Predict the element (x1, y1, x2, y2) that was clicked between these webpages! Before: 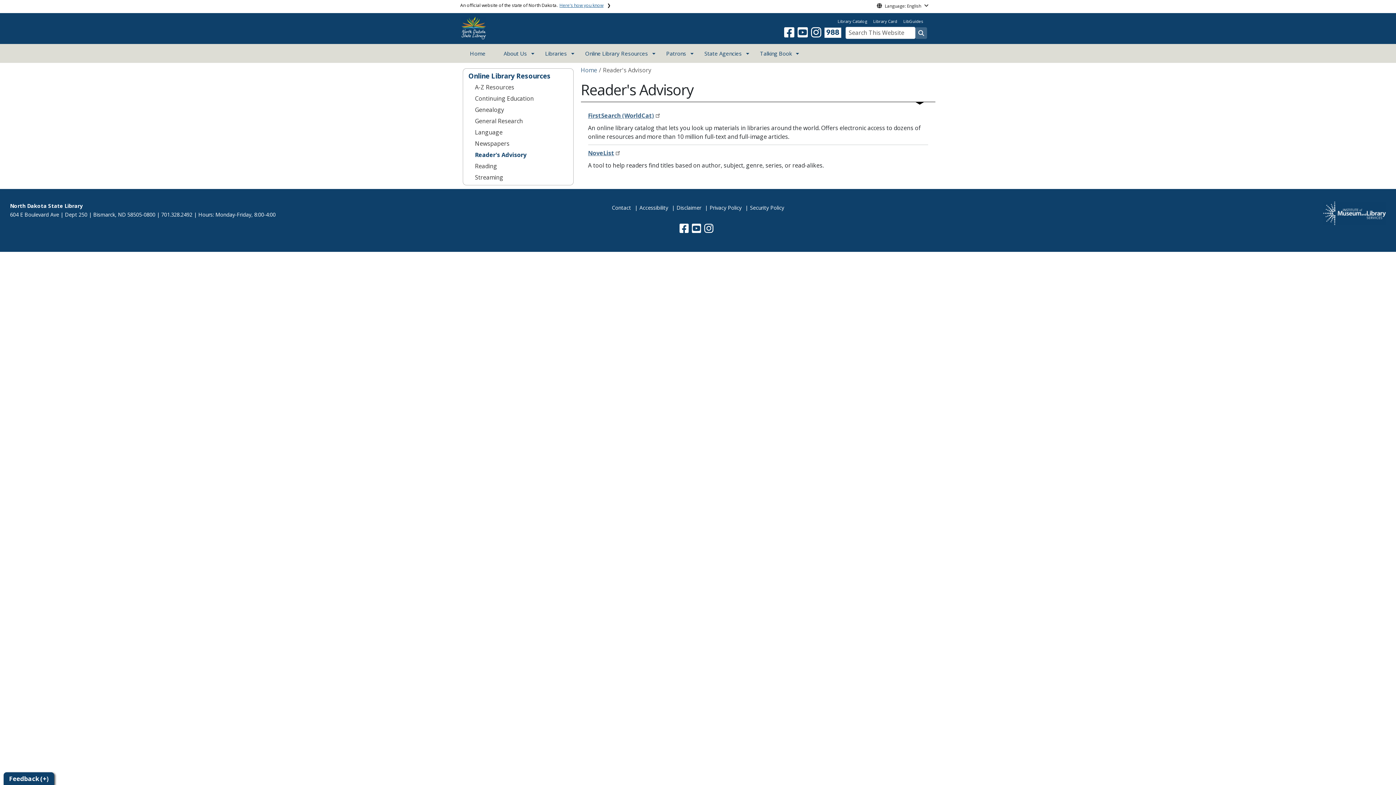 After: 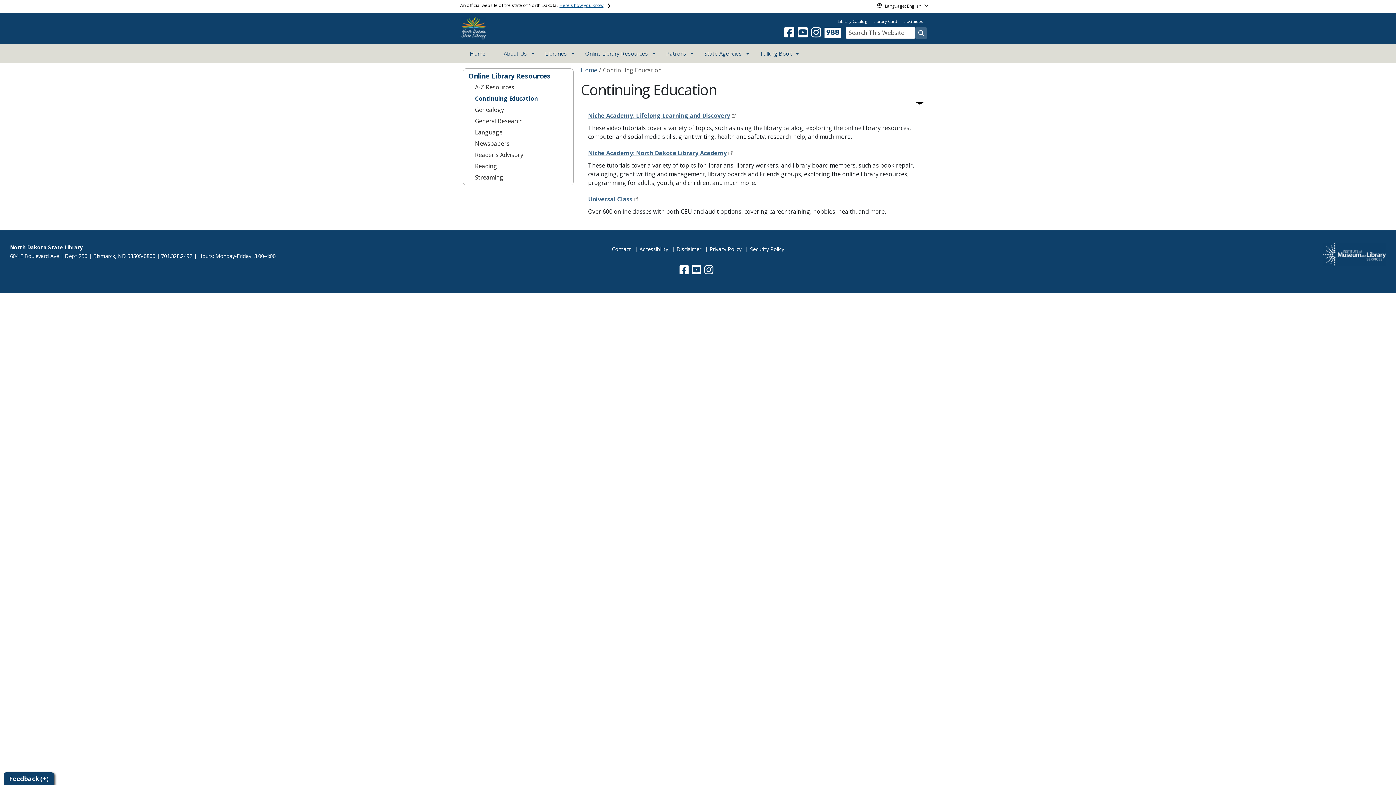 Action: label: Continuing Education bbox: (474, 93, 571, 104)